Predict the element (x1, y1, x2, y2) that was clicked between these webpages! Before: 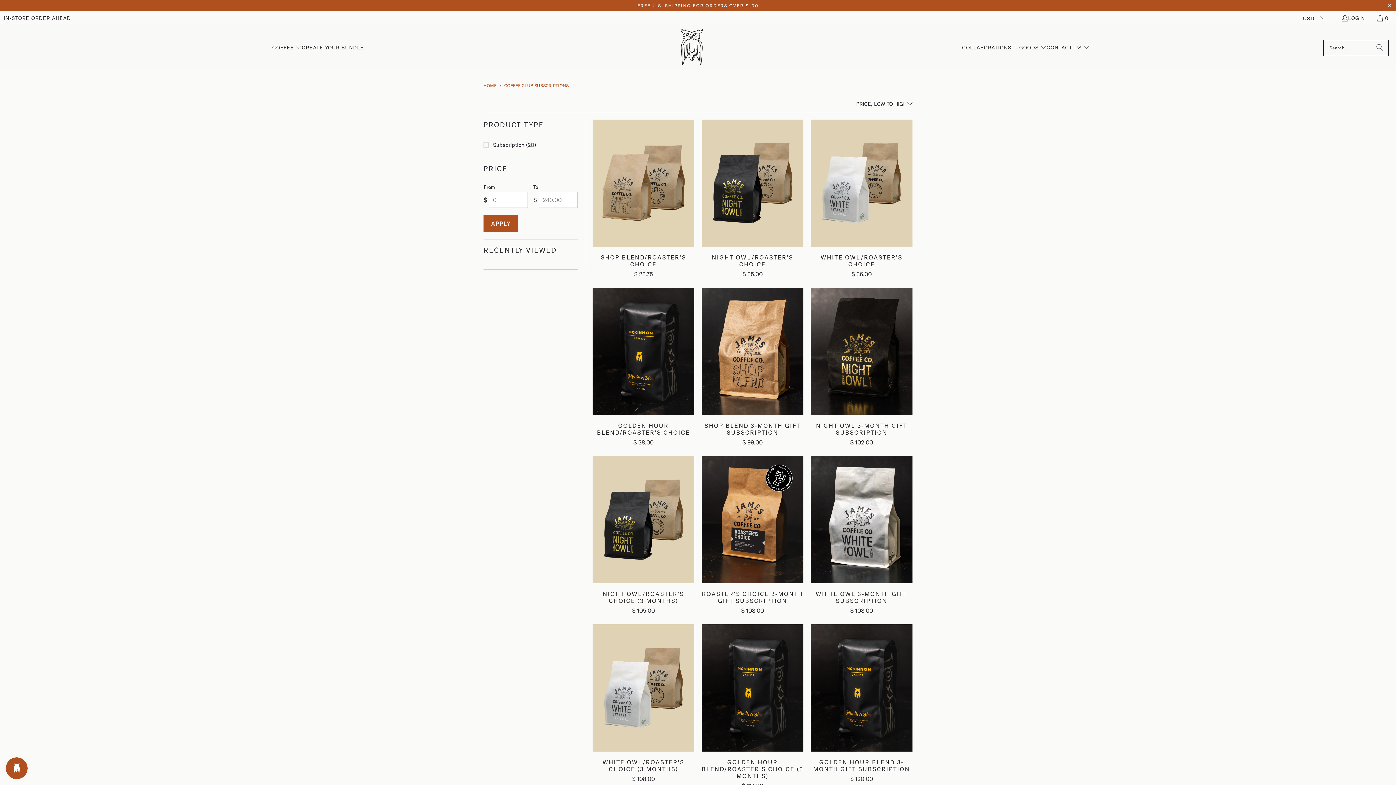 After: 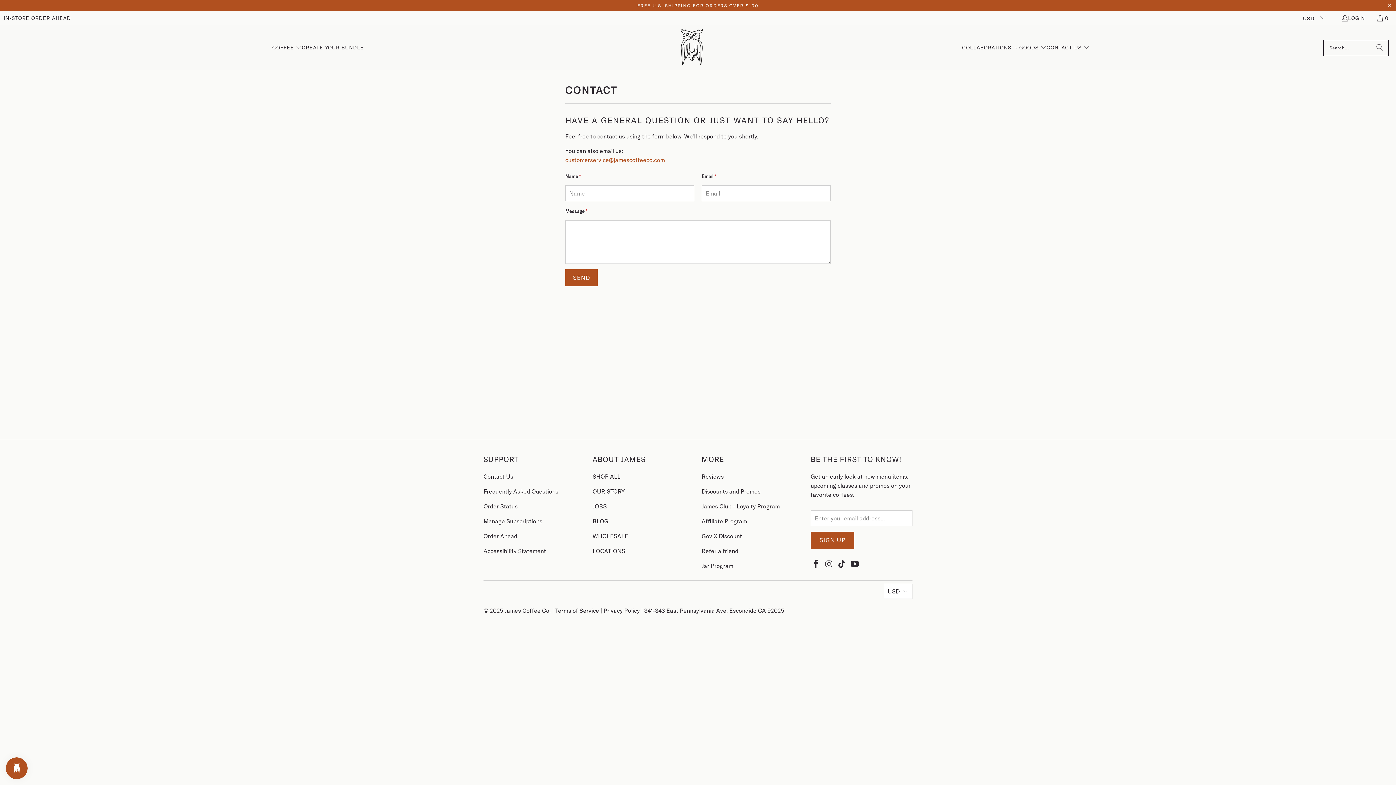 Action: bbox: (1046, 38, 1089, 56) label: CONTACT US 